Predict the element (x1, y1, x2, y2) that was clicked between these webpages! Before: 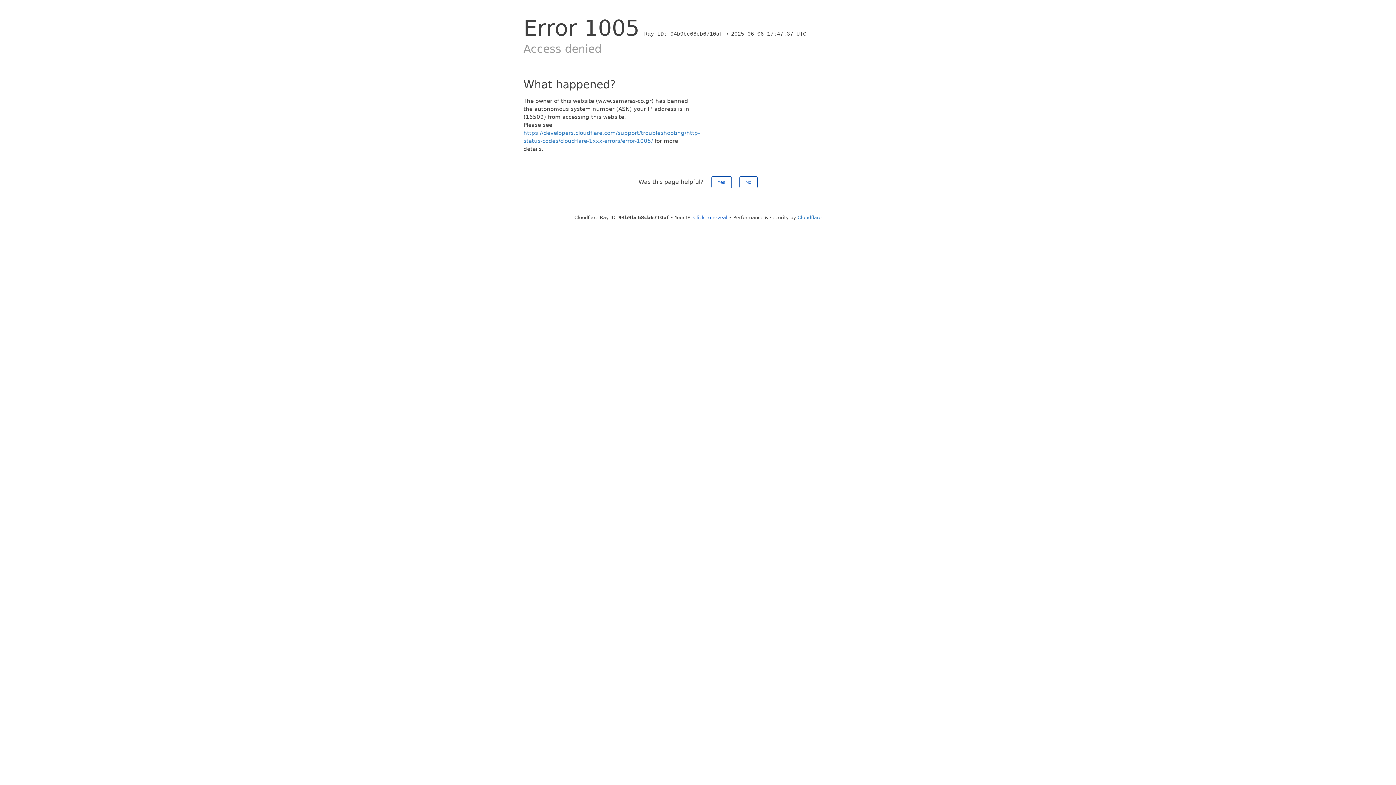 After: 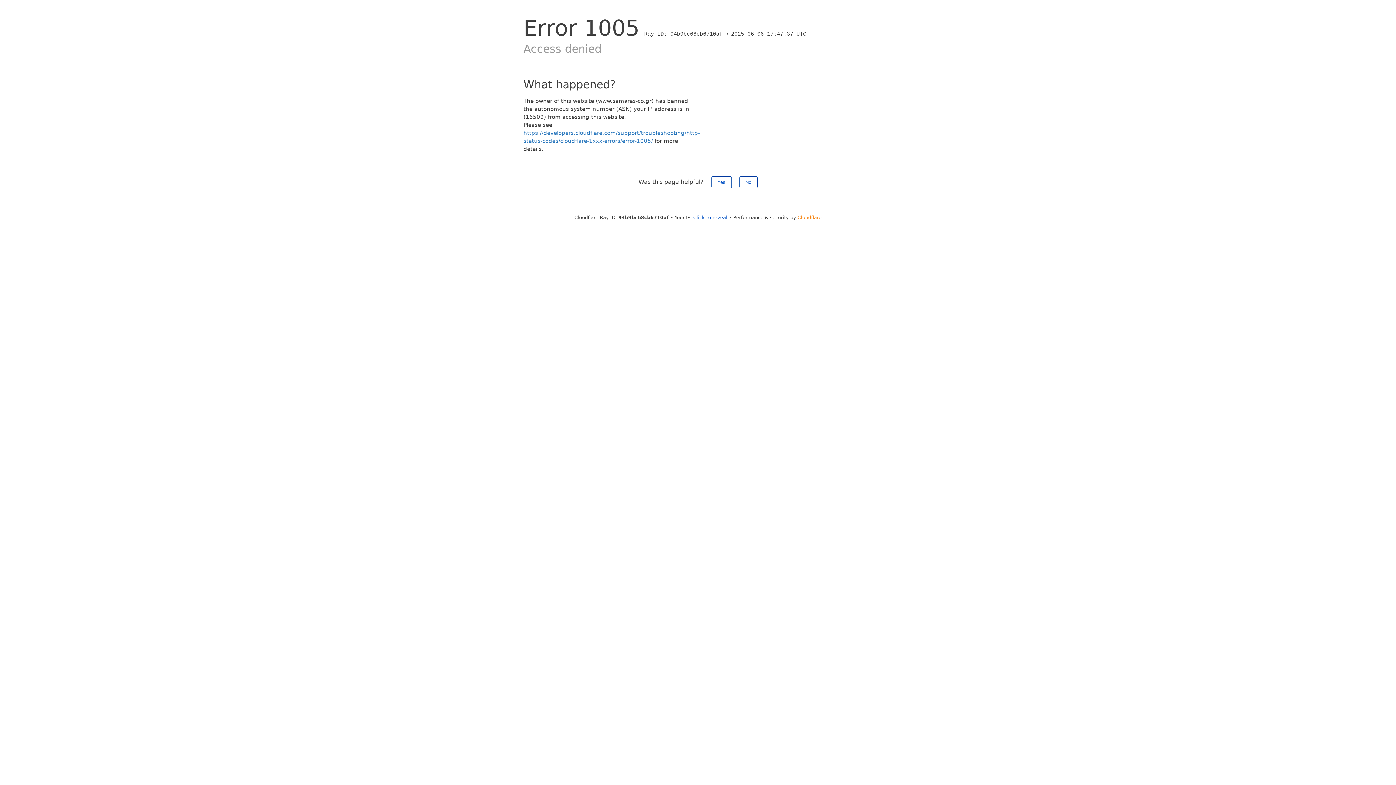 Action: bbox: (797, 214, 821, 220) label: Cloudflare